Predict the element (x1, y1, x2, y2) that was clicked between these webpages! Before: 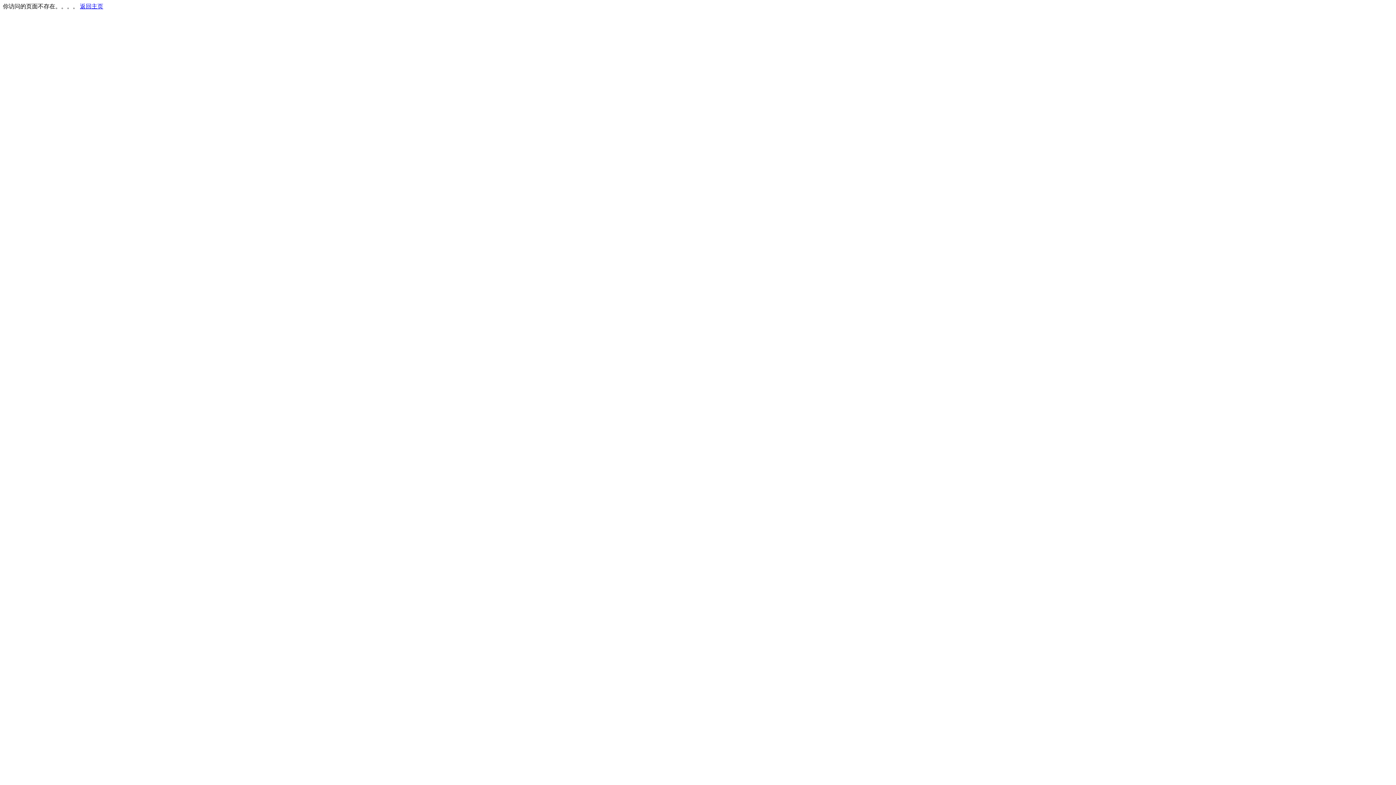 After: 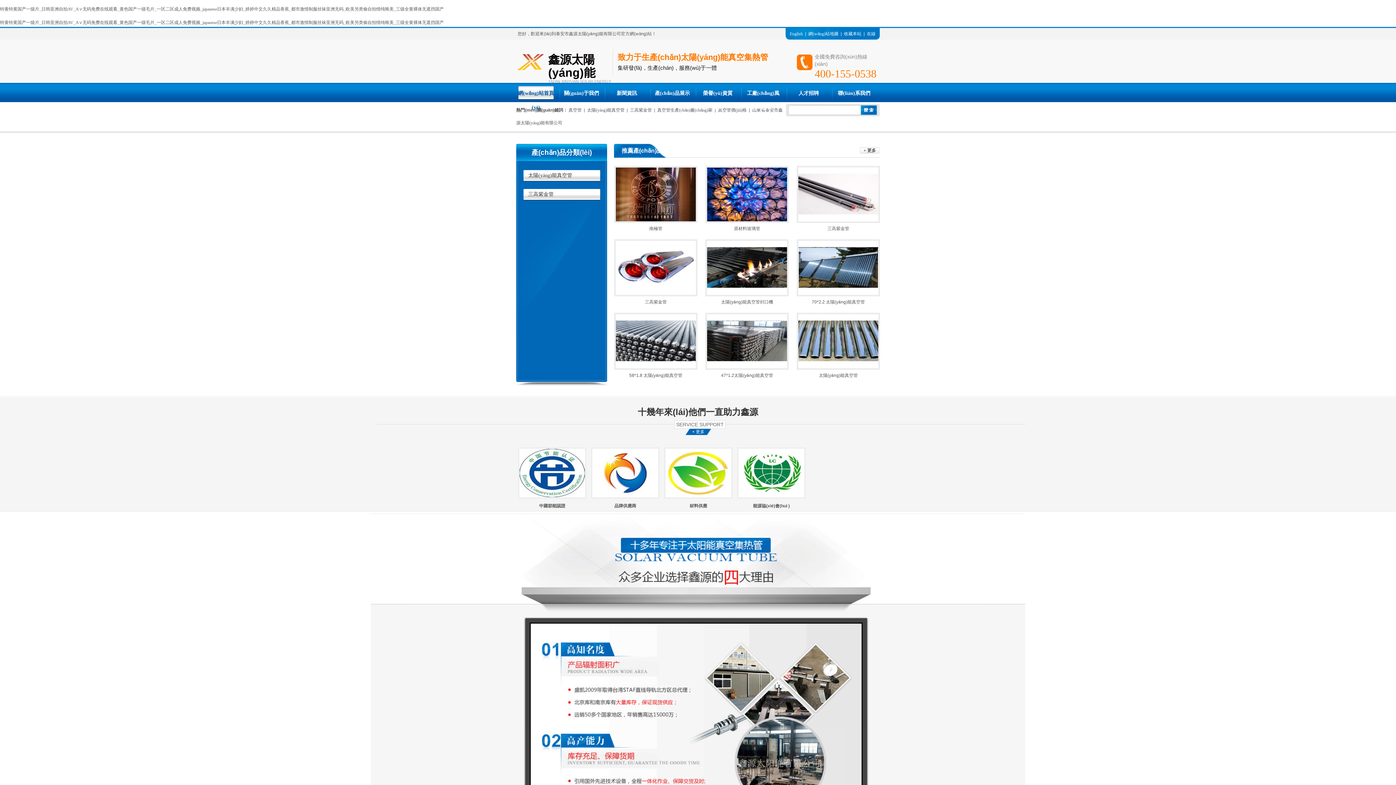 Action: label: 返回主页 bbox: (80, 3, 103, 9)